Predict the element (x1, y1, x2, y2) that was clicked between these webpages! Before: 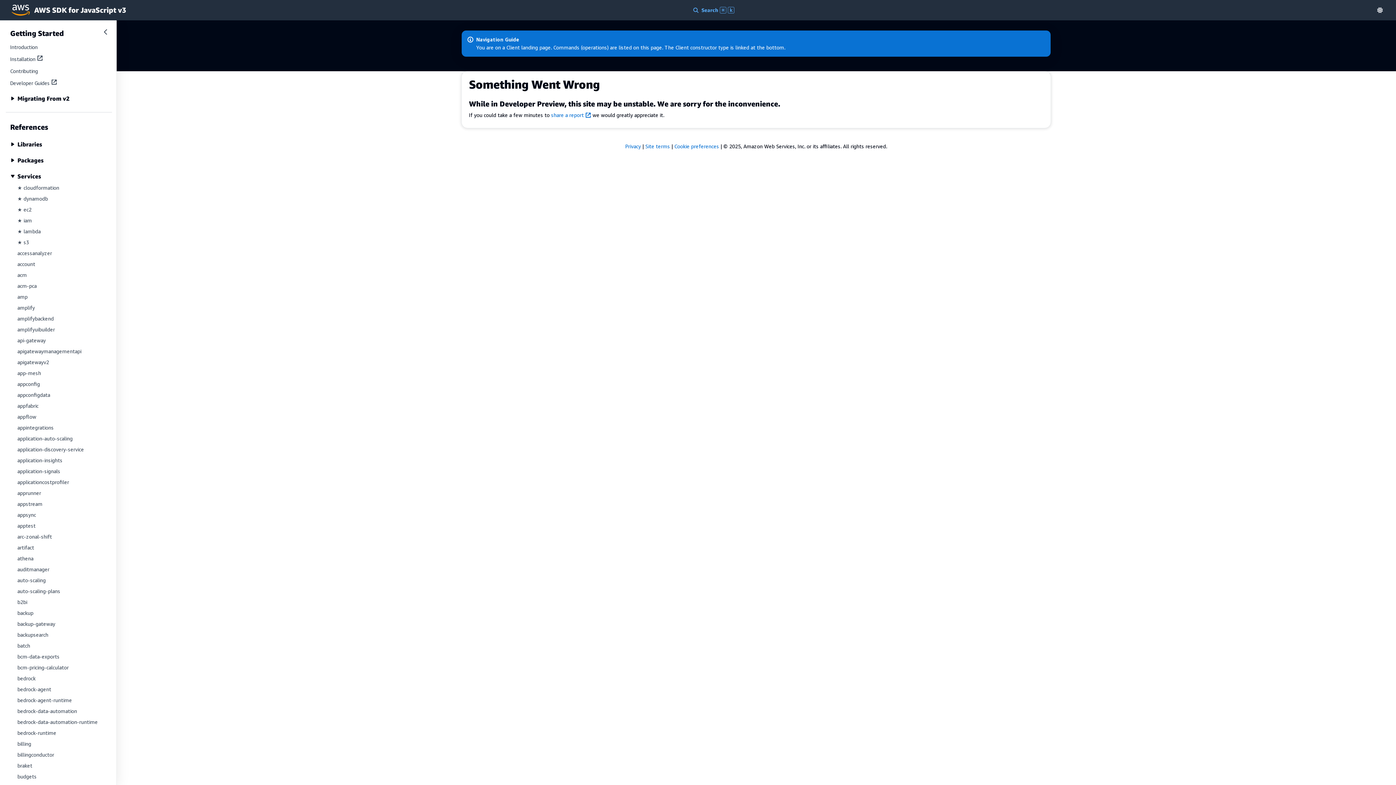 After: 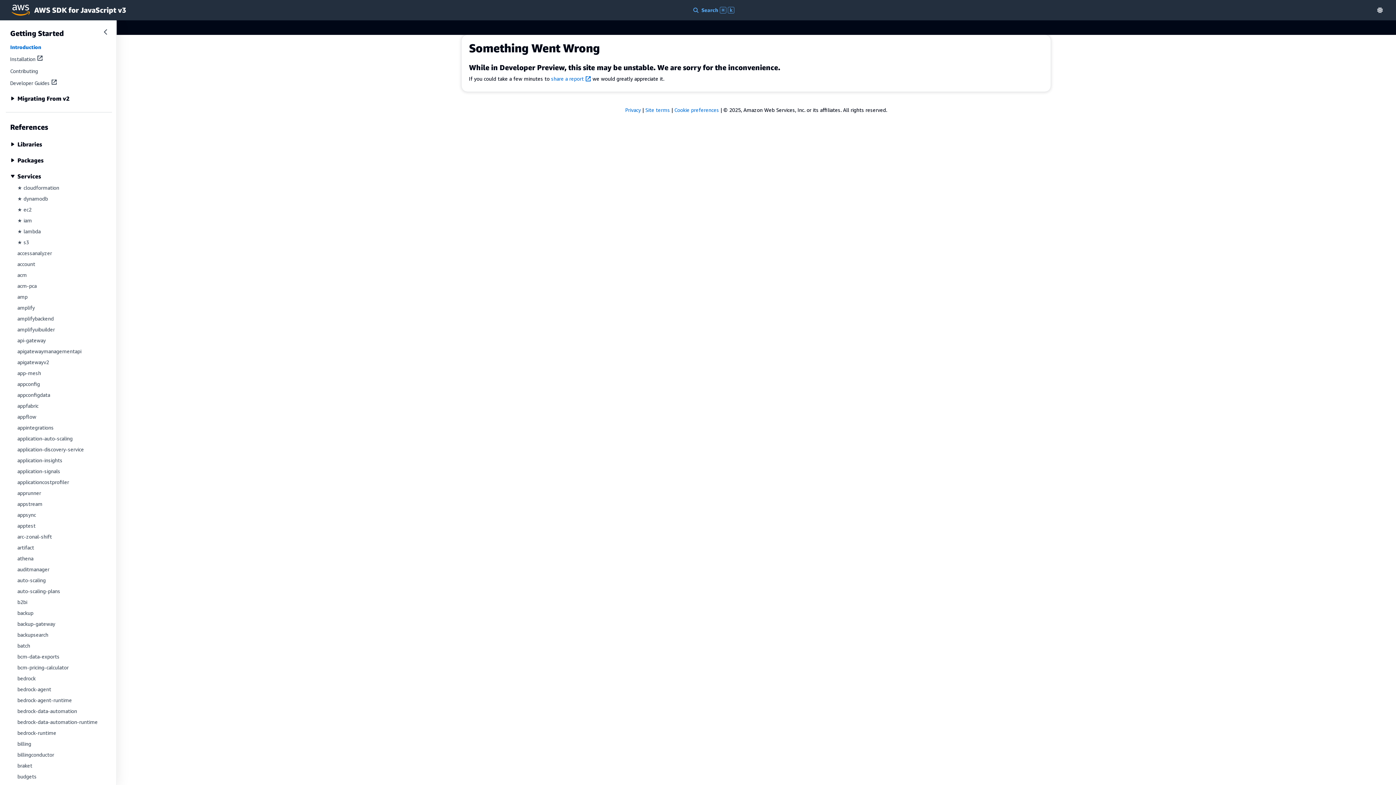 Action: label: Introduction bbox: (10, 44, 37, 50)